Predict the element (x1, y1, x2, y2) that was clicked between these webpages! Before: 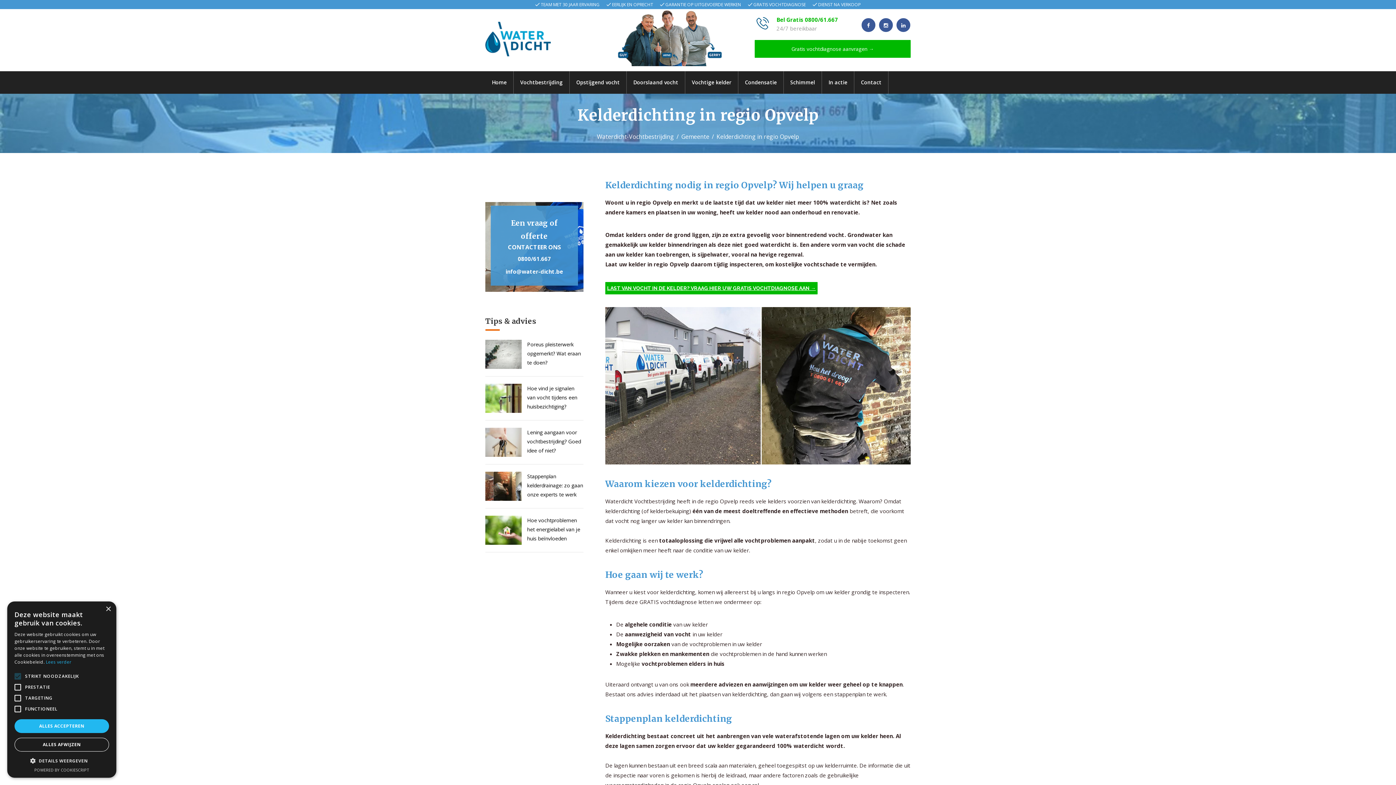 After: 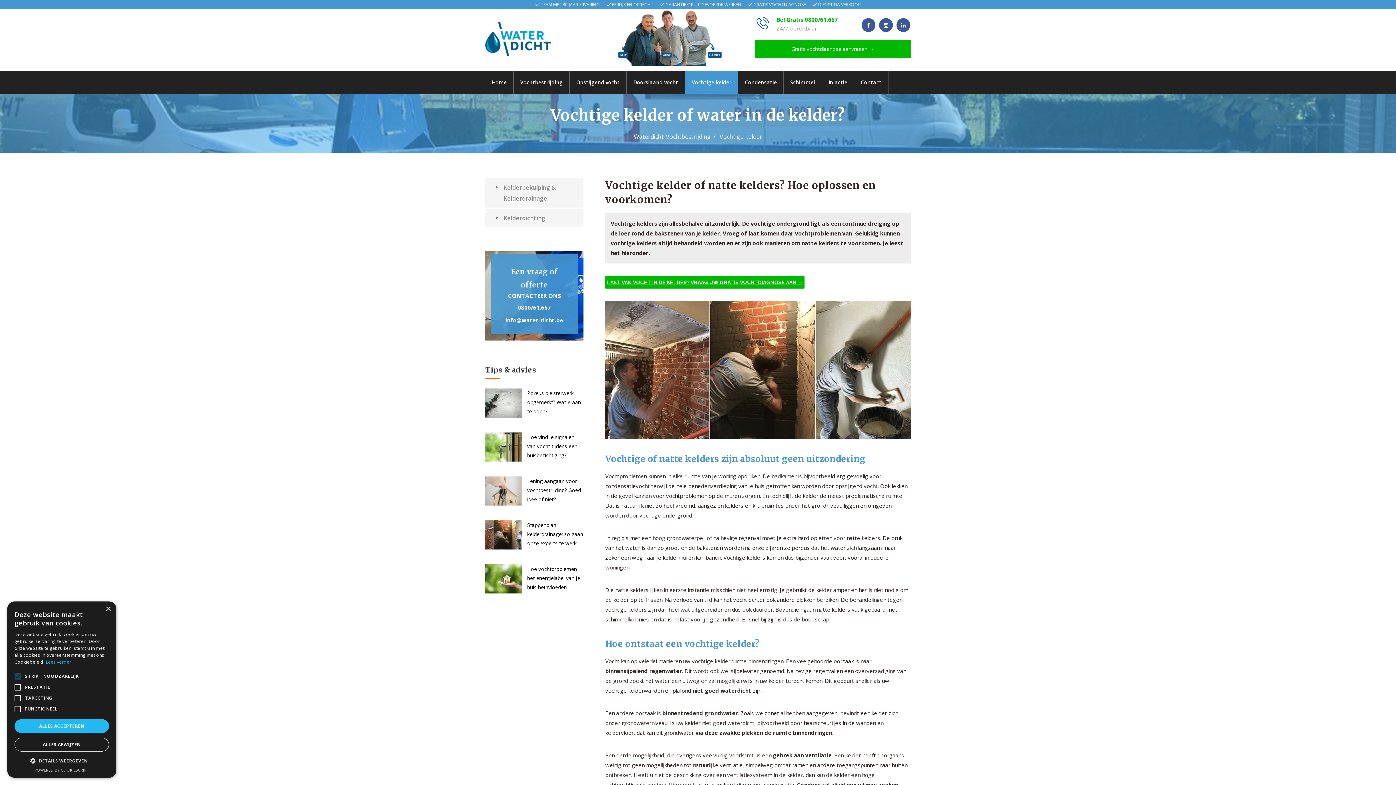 Action: bbox: (685, 71, 738, 93) label: Vochtige kelder